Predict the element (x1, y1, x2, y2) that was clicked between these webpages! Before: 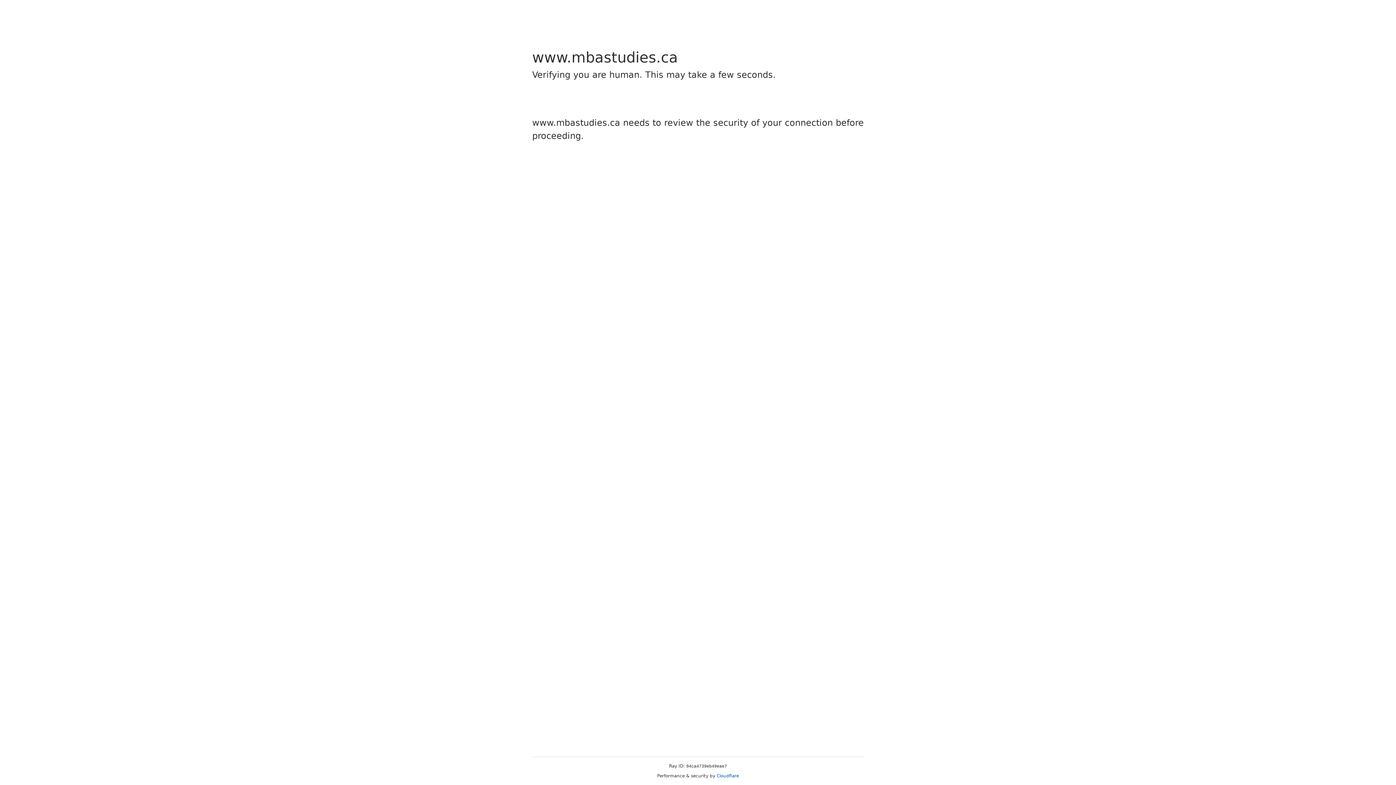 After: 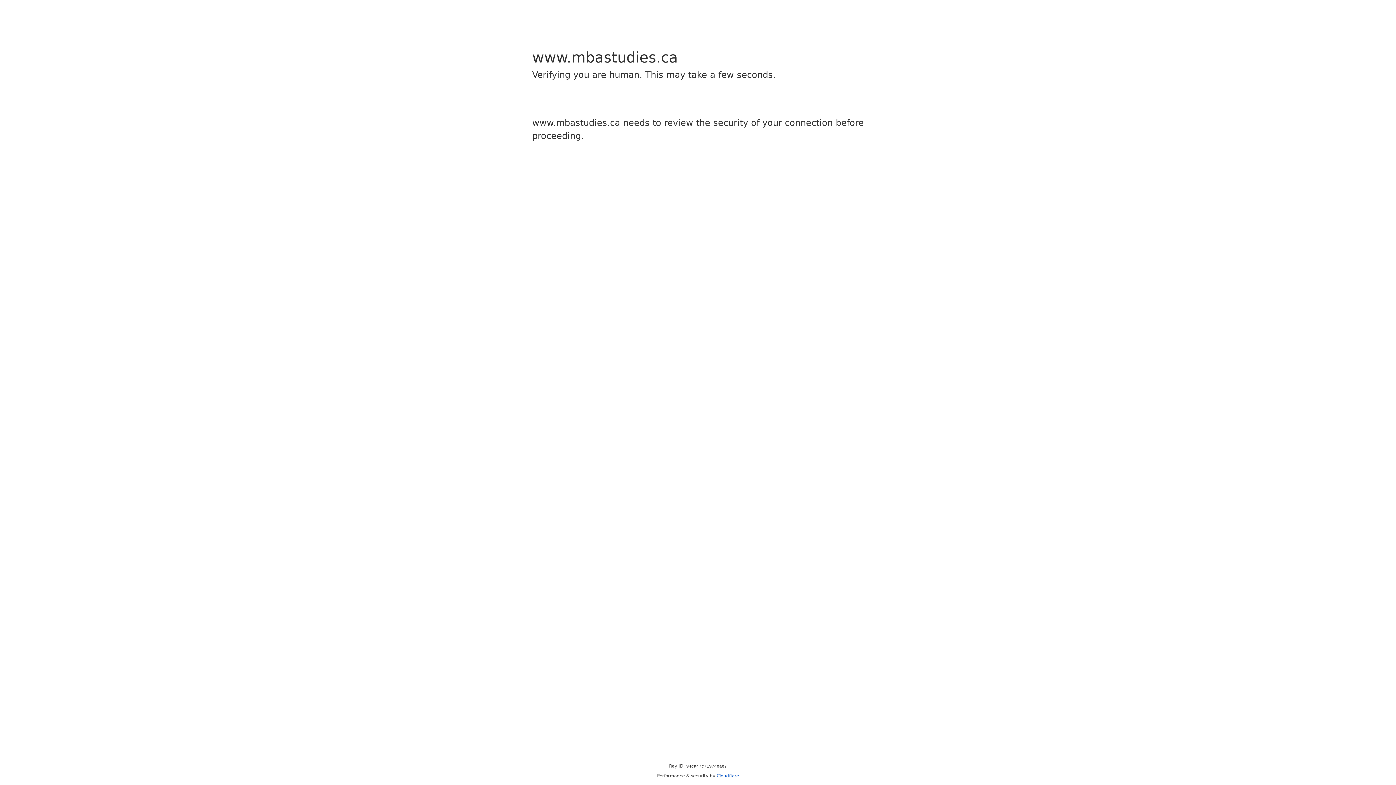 Action: bbox: (716, 773, 739, 778) label: Cloudflare